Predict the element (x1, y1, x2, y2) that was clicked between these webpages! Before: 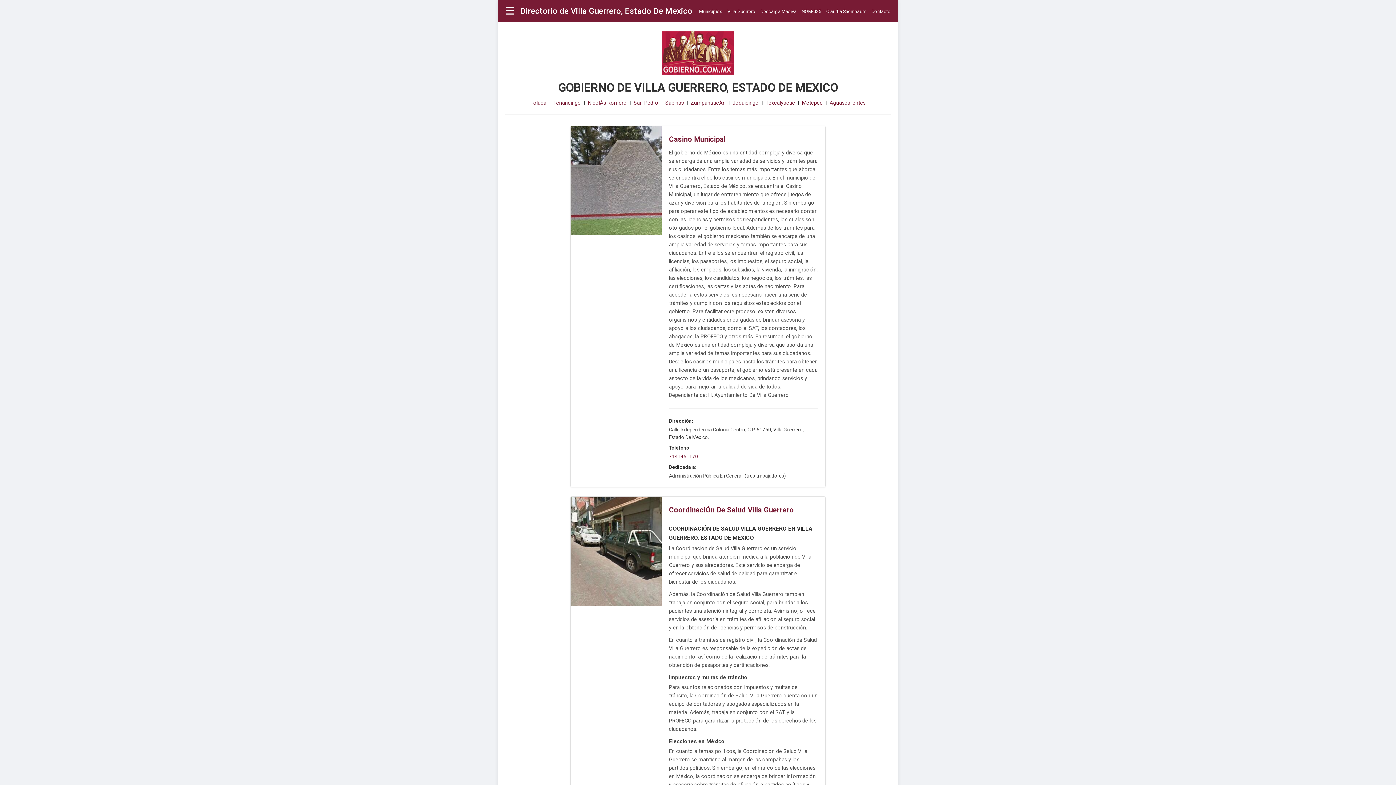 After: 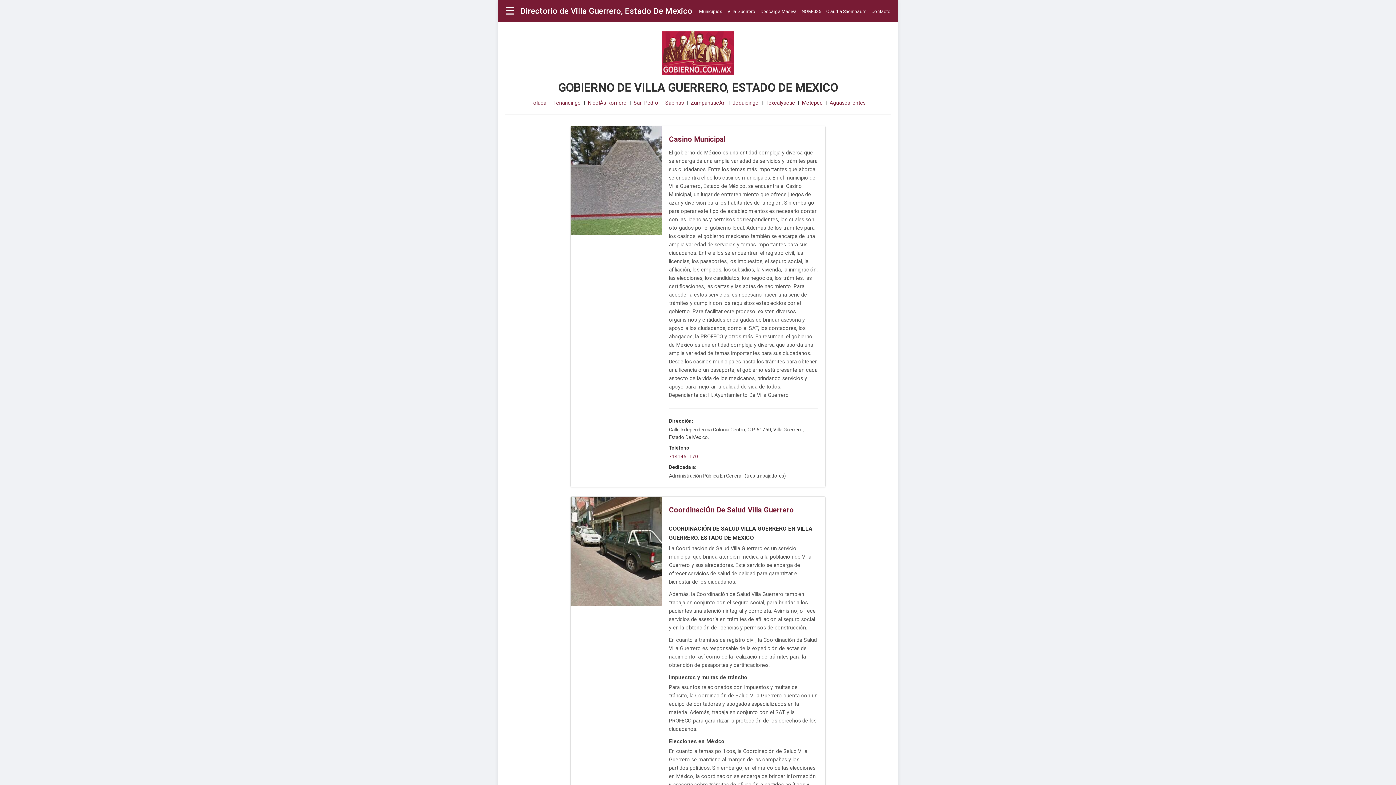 Action: label: Joquicingo bbox: (732, 99, 758, 106)